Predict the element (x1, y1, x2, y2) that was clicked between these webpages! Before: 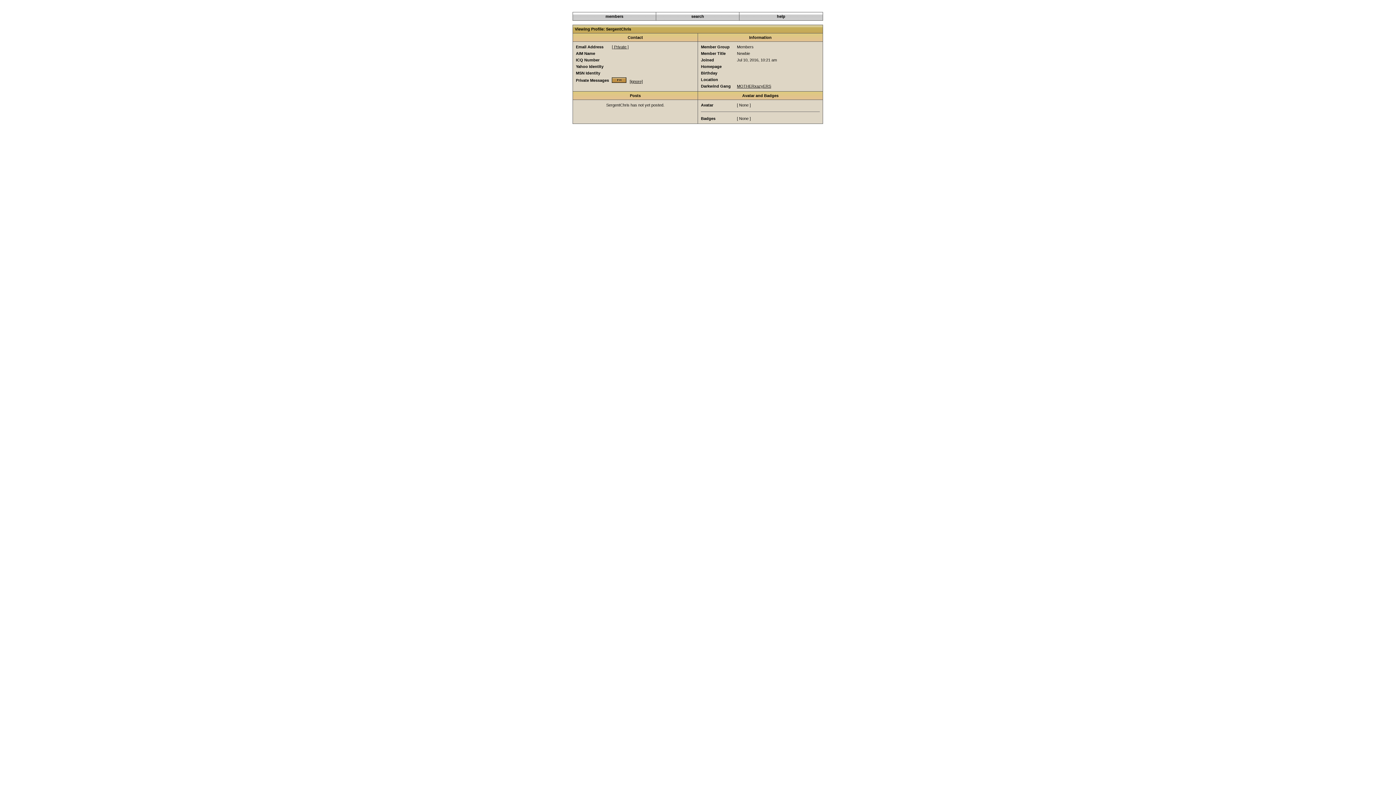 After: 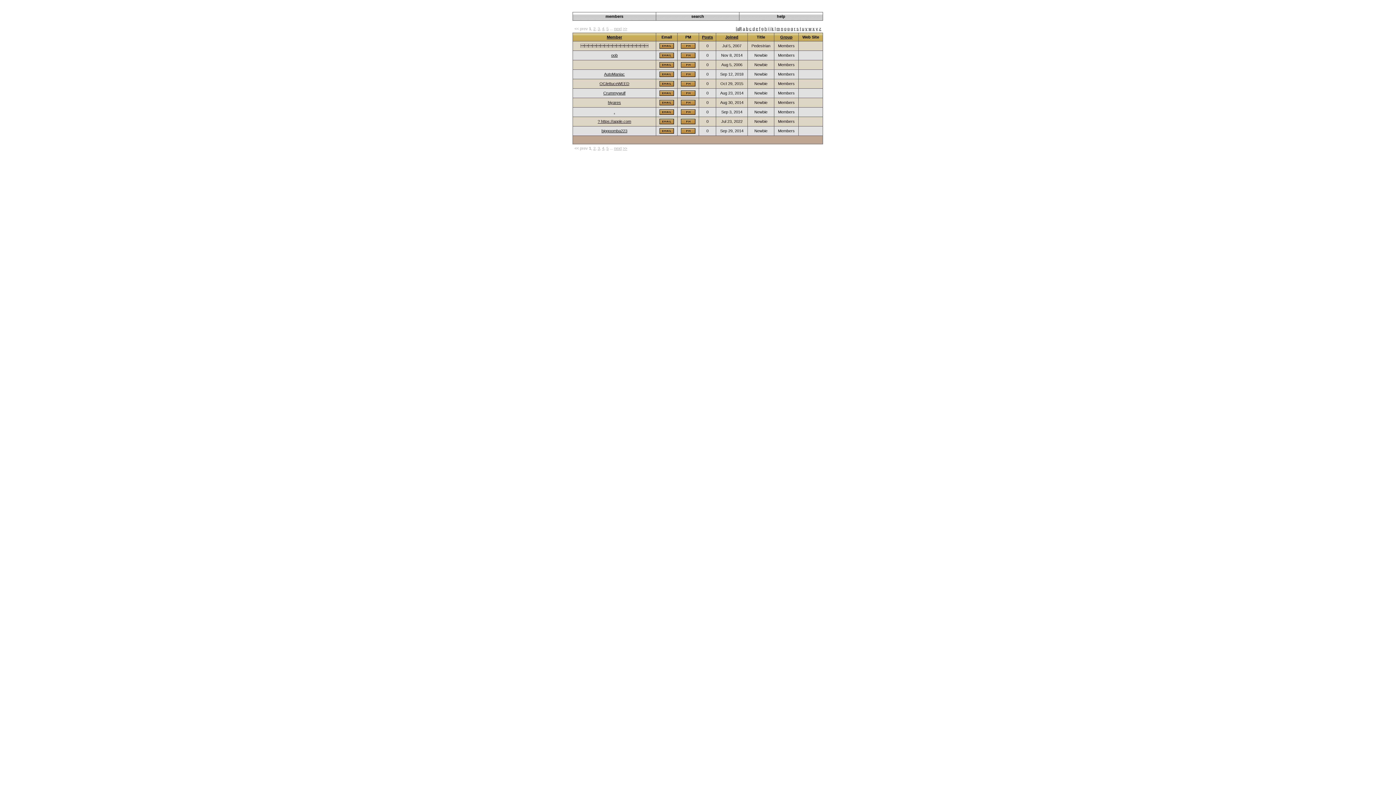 Action: label: Member List bbox: (769, 125, 791, 130)